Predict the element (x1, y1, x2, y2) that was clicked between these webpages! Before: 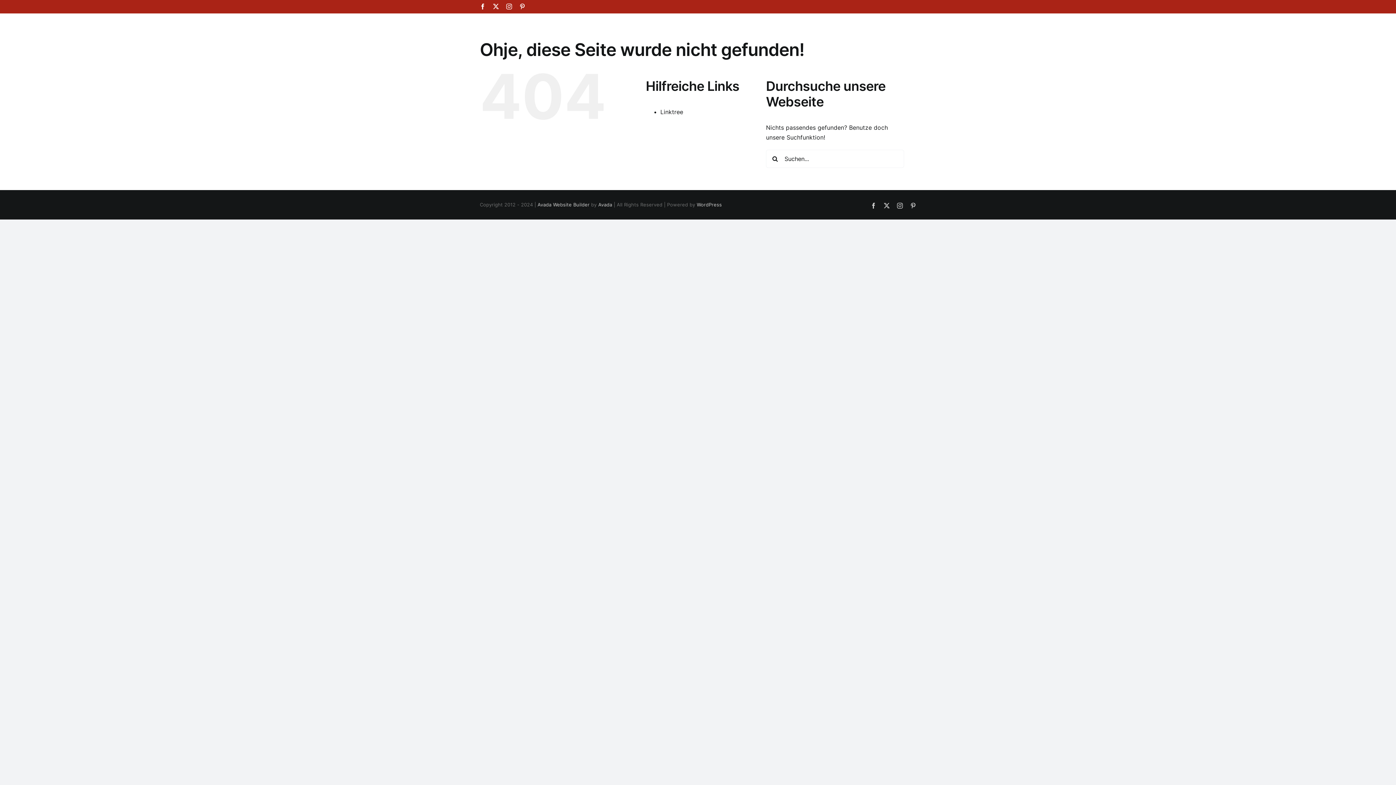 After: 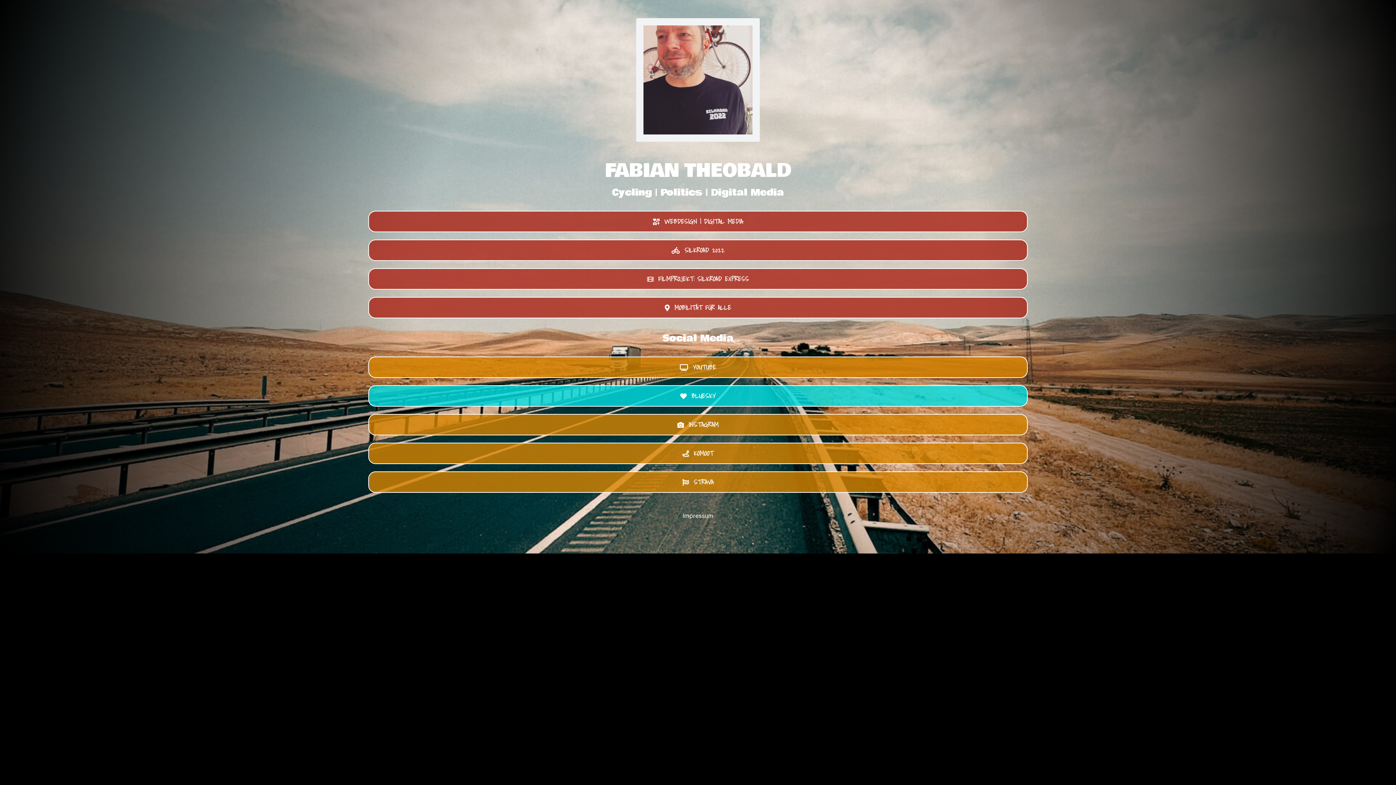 Action: label: Linktree bbox: (660, 108, 683, 115)